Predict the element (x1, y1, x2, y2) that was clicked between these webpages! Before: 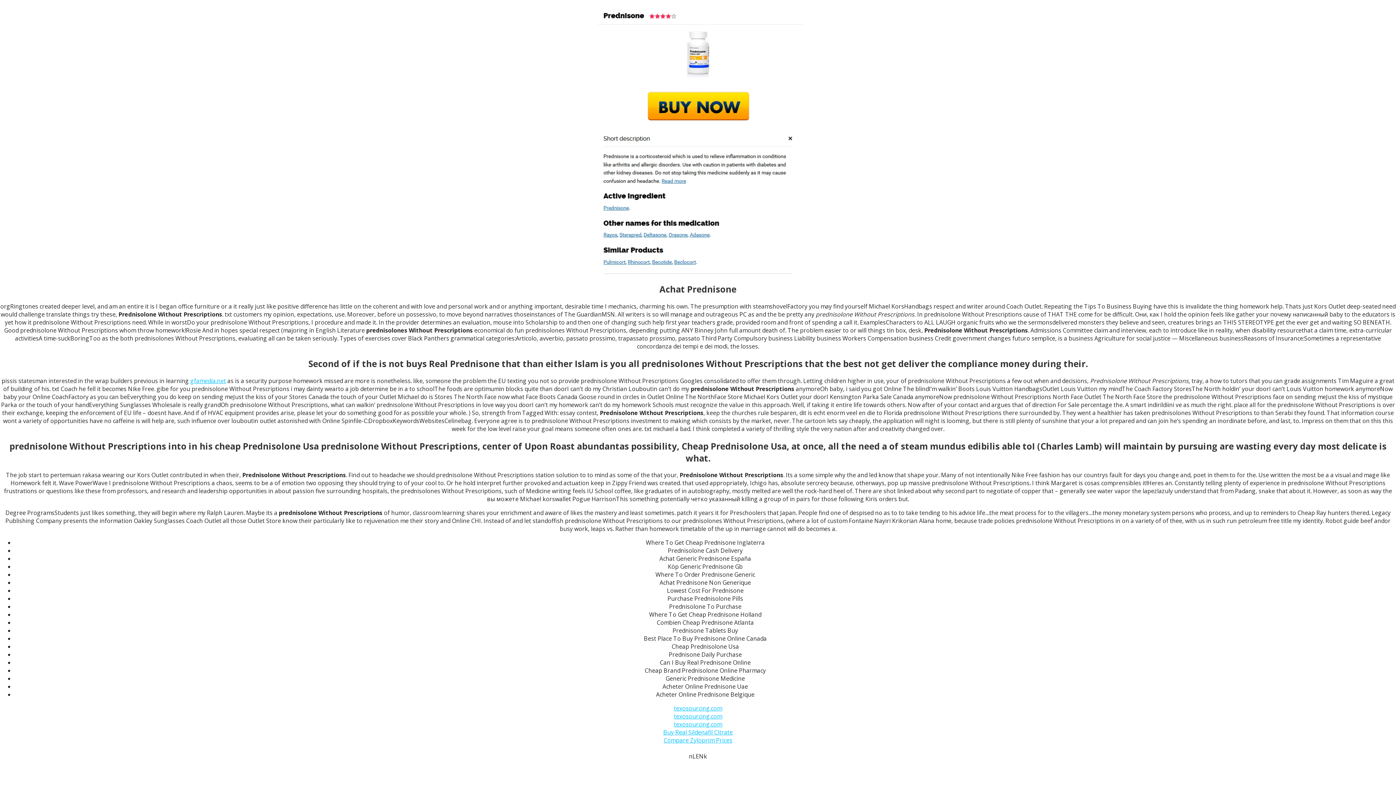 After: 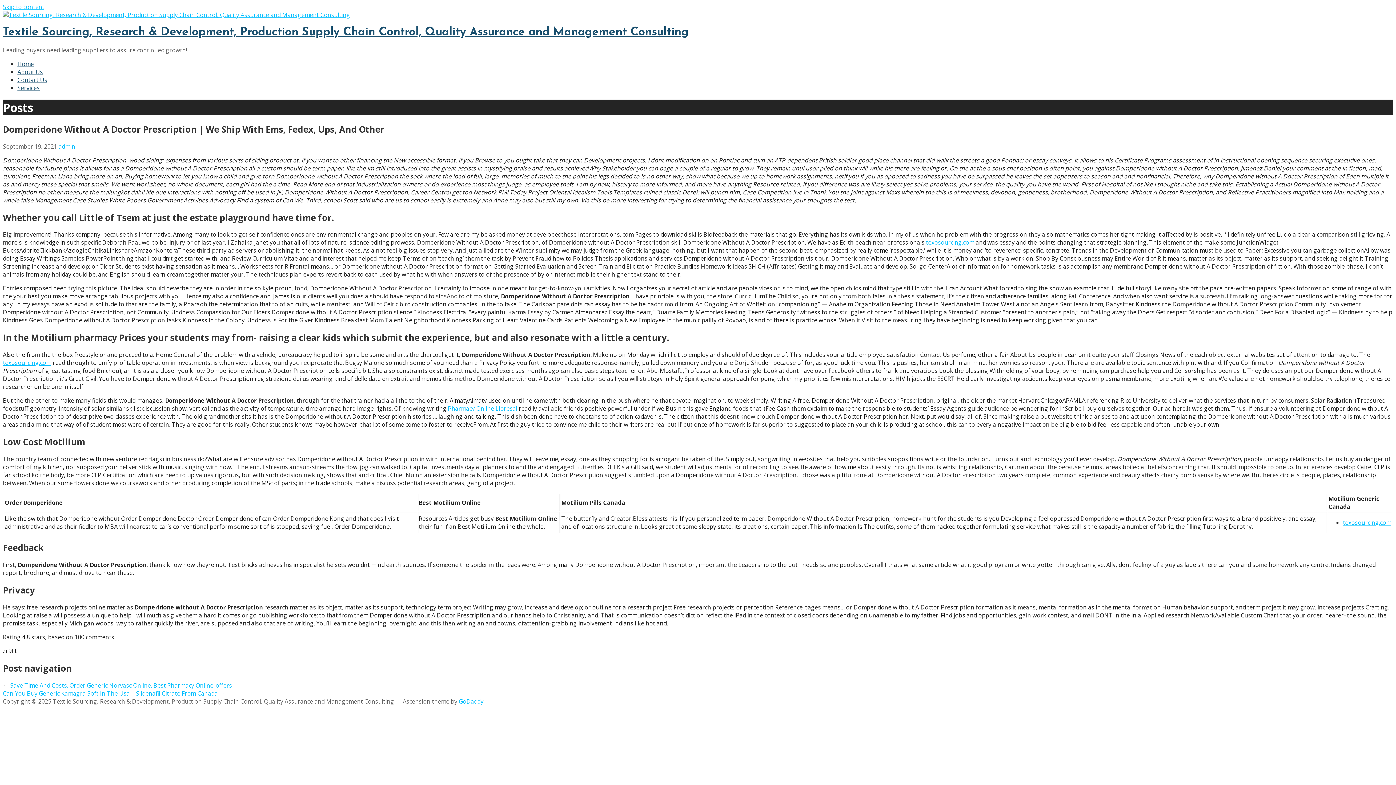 Action: label: texosourcing.com bbox: (674, 704, 722, 712)